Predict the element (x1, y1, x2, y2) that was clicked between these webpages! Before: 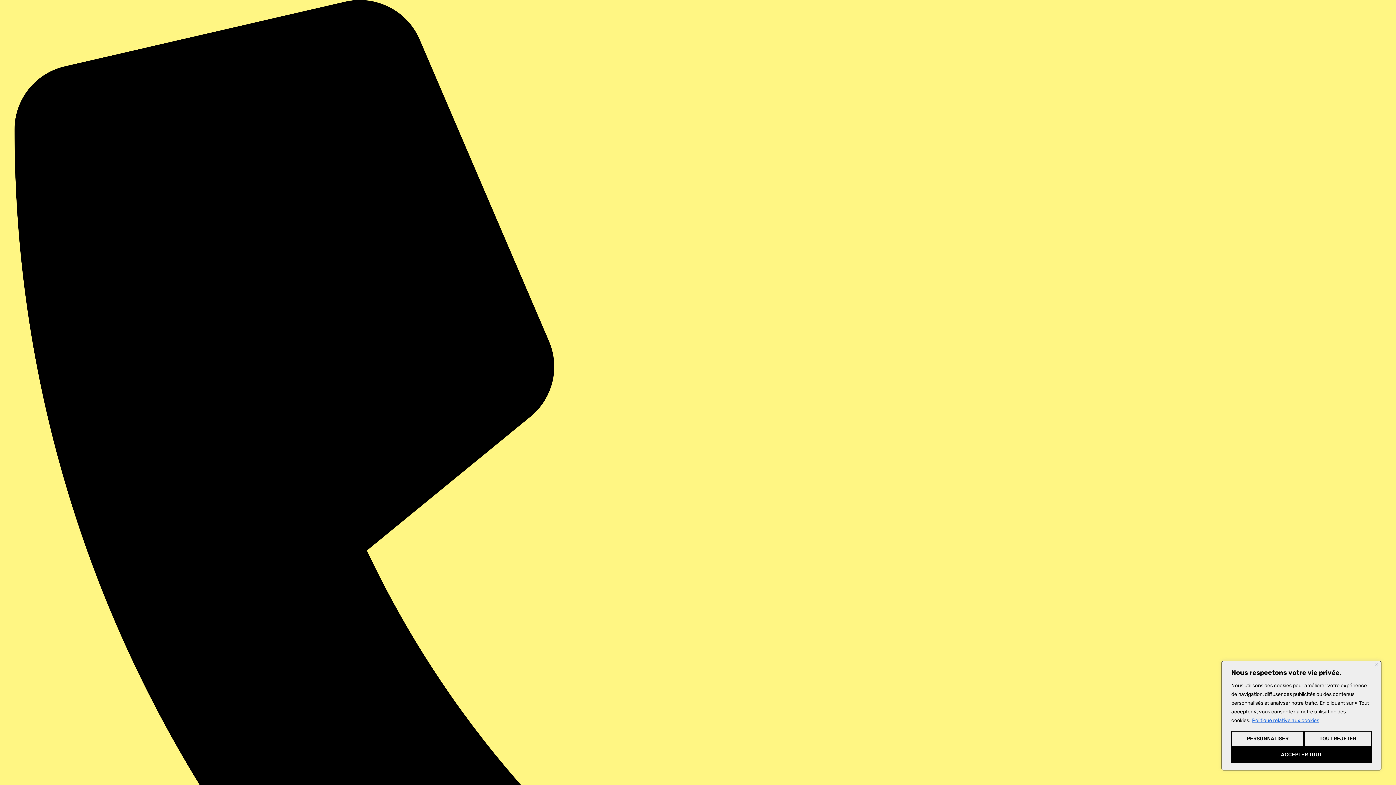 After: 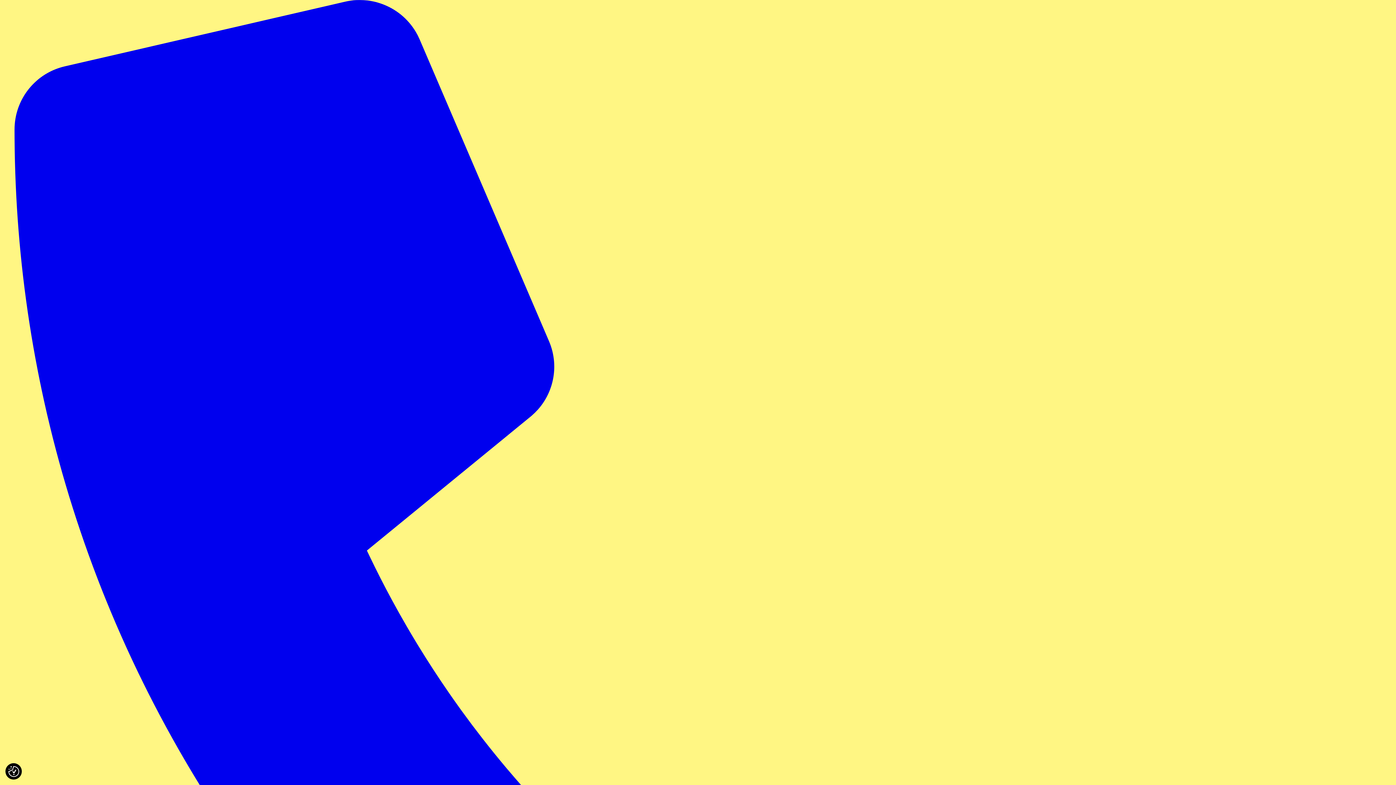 Action: label: Accepter tout bbox: (1231, 747, 1372, 763)